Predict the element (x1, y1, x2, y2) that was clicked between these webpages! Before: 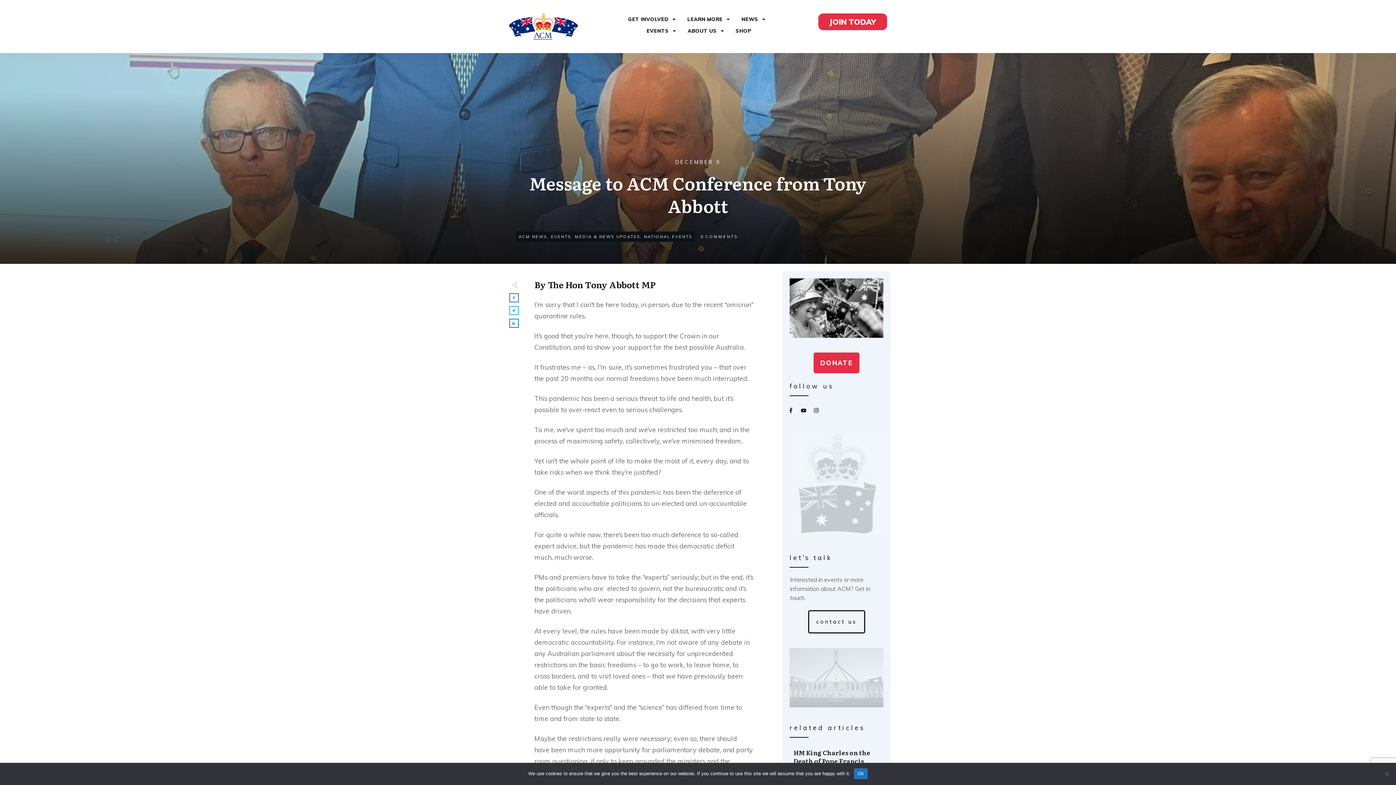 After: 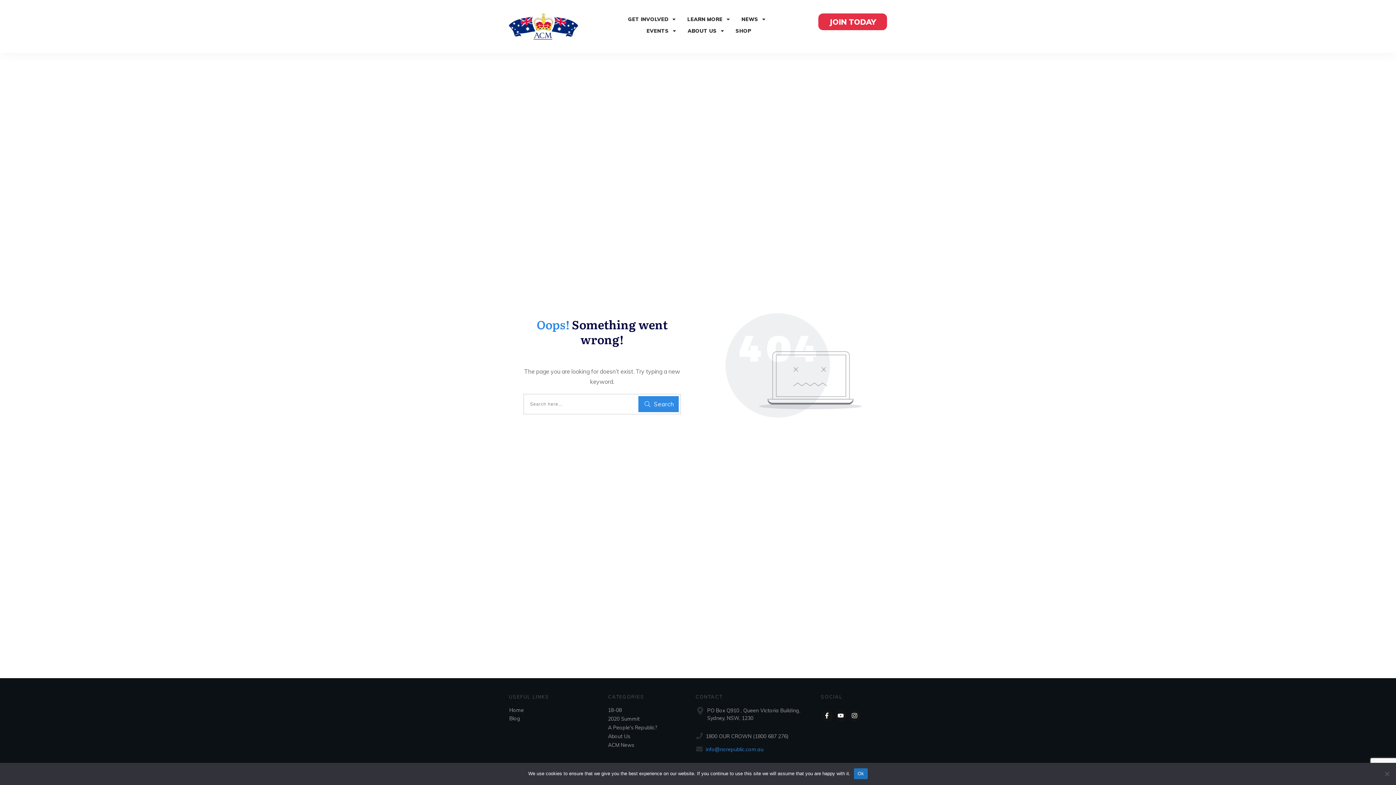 Action: label: contact us bbox: (808, 610, 865, 633)